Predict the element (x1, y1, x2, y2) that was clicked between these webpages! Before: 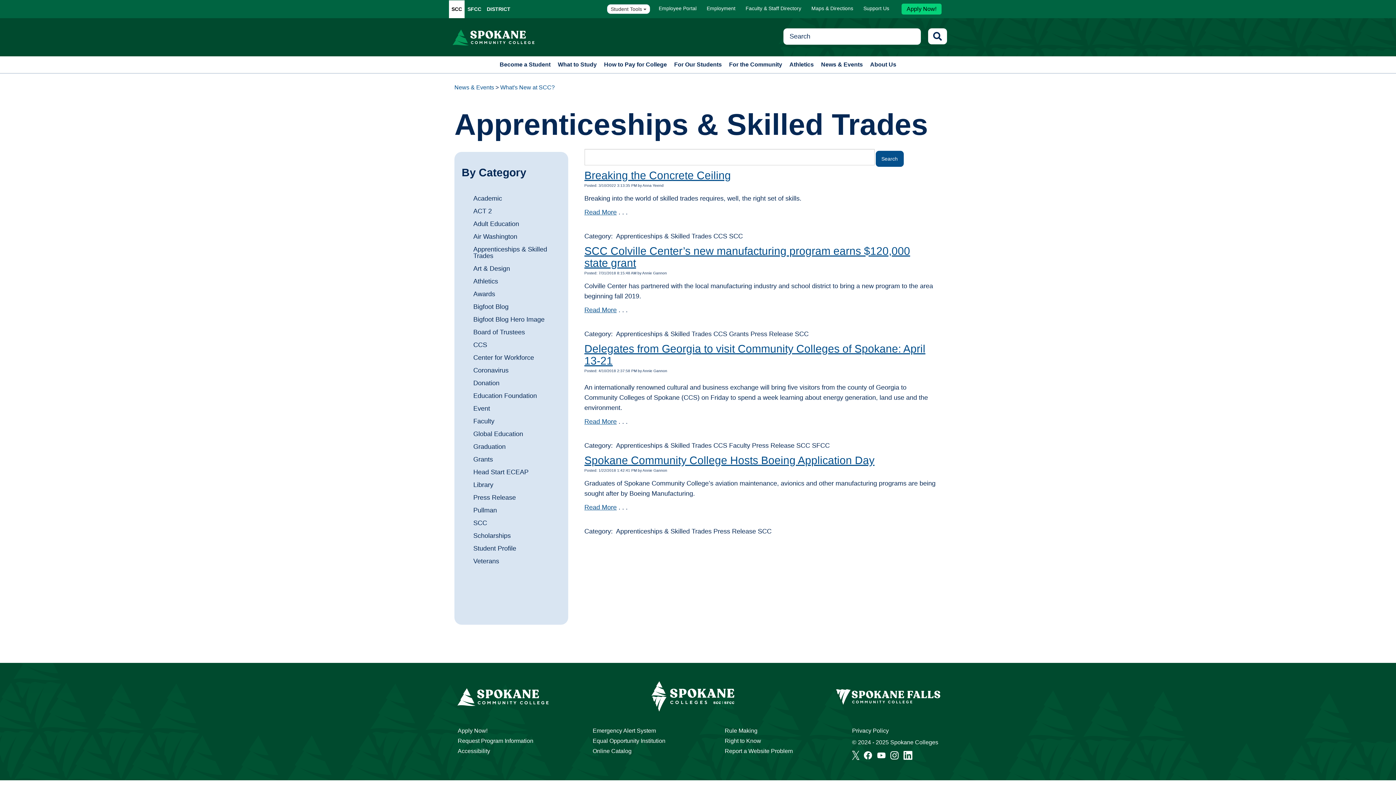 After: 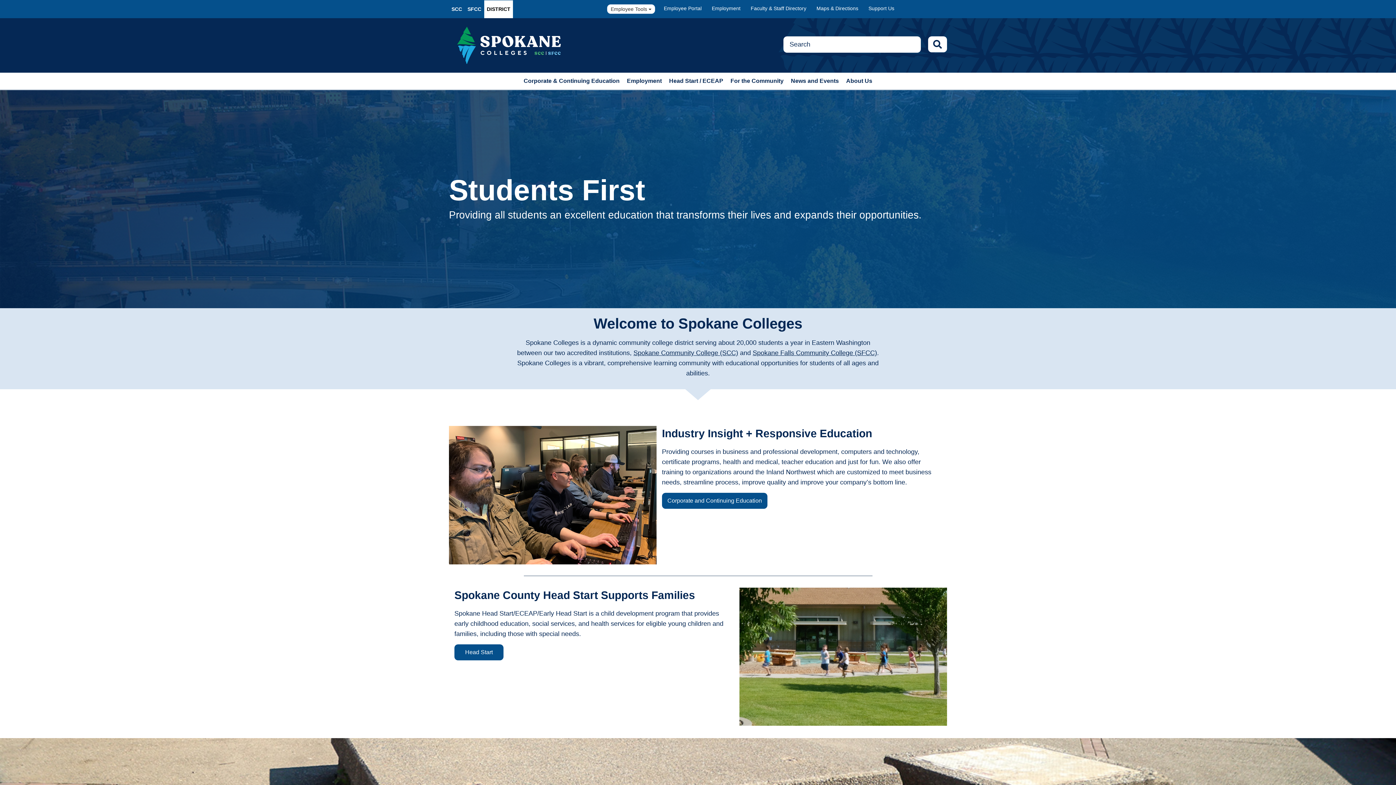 Action: bbox: (484, 0, 513, 18) label: DISTRICT